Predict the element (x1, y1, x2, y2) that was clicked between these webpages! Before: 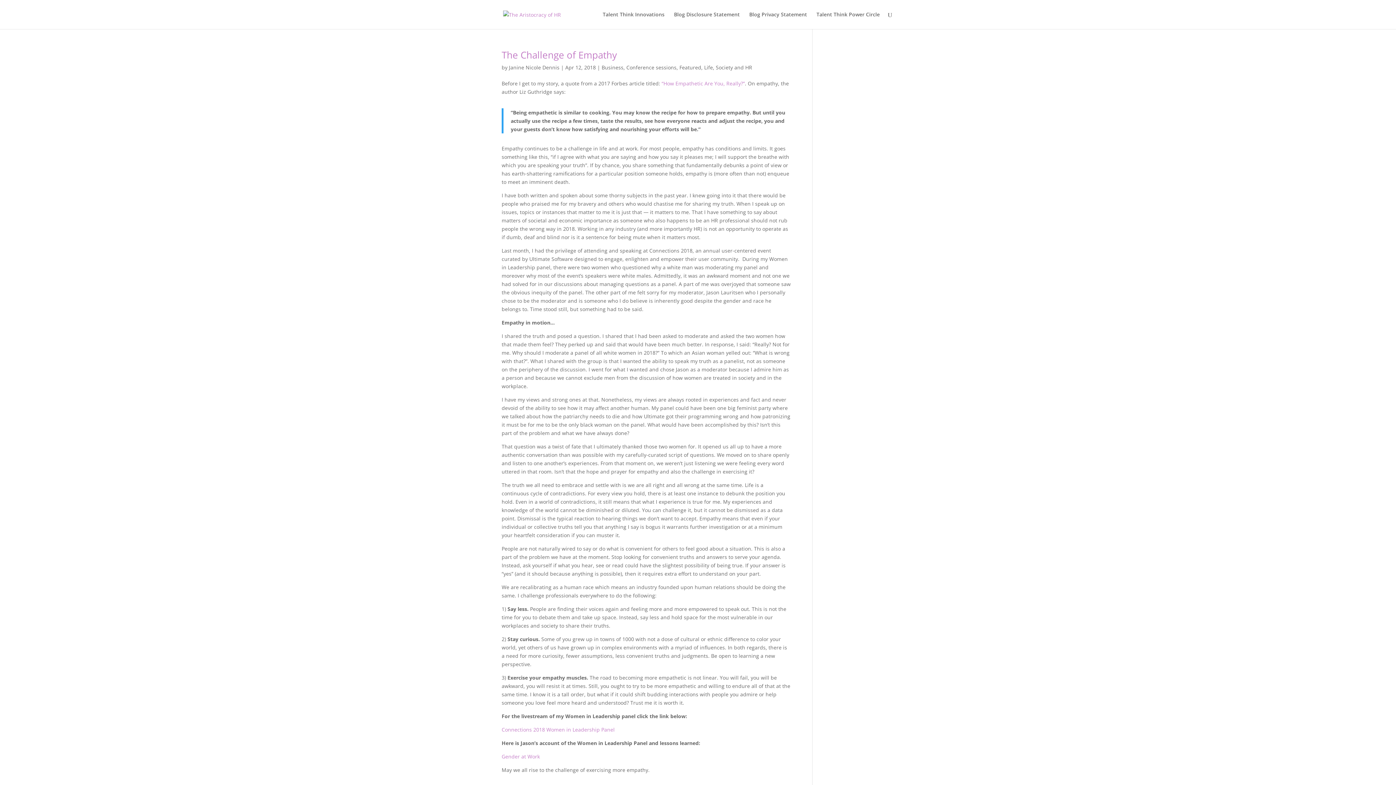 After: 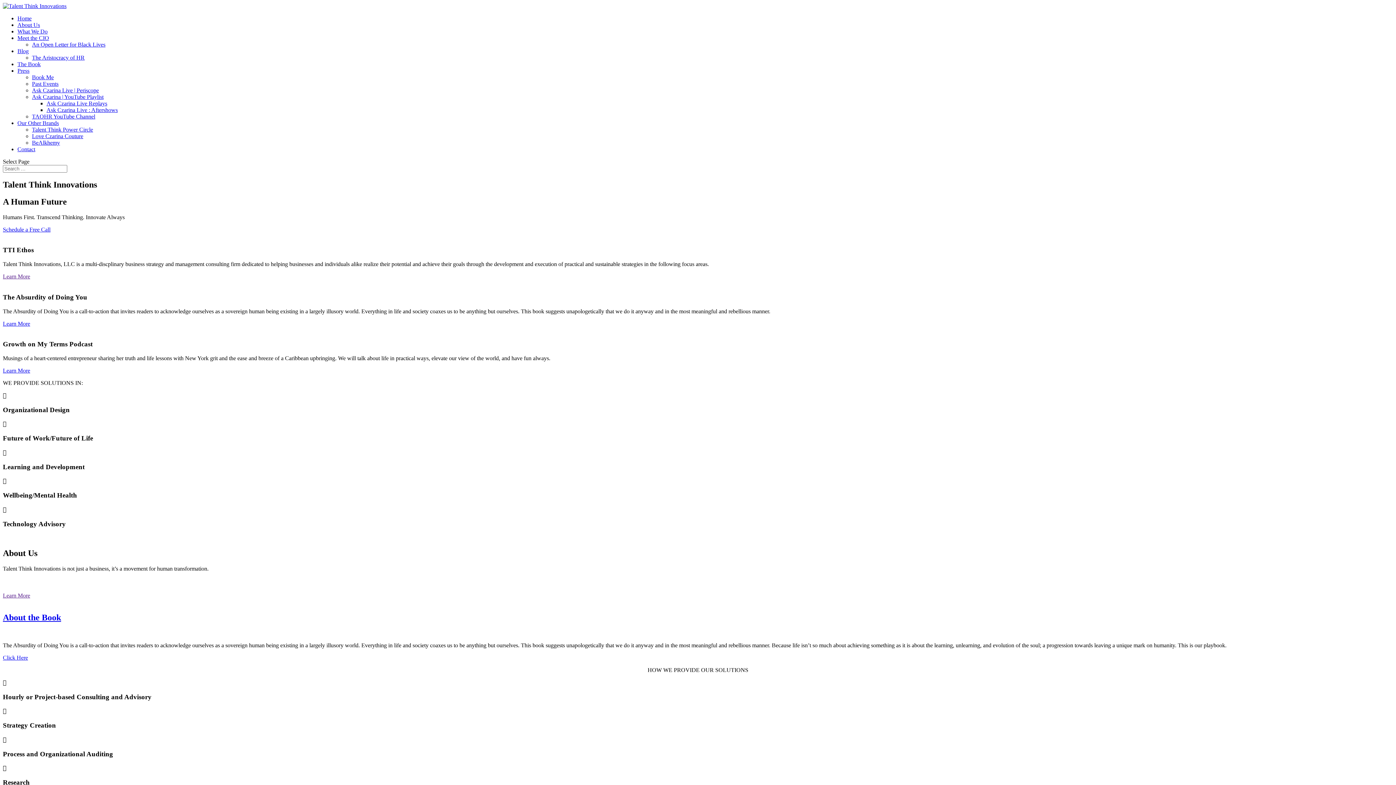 Action: label: Talent Think Innovations bbox: (602, 12, 664, 29)